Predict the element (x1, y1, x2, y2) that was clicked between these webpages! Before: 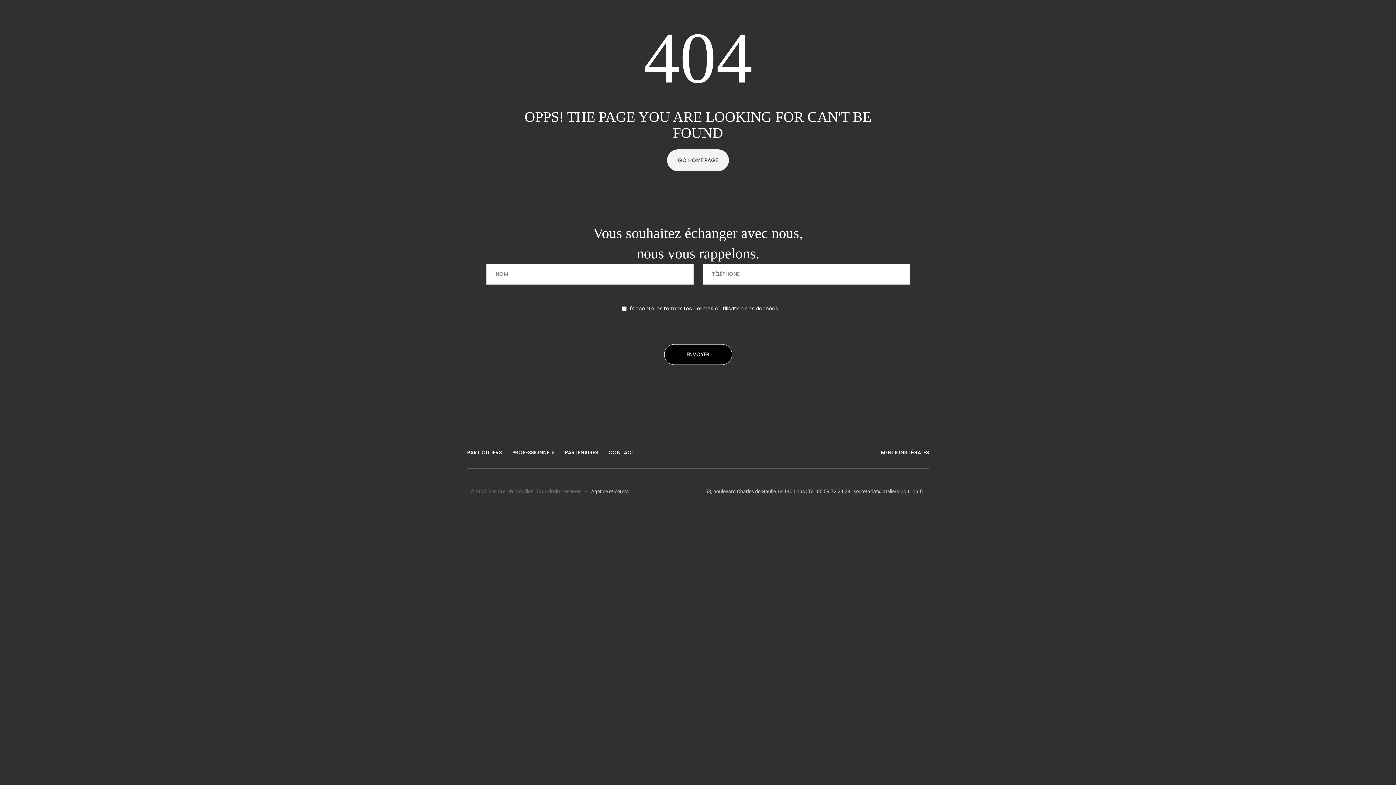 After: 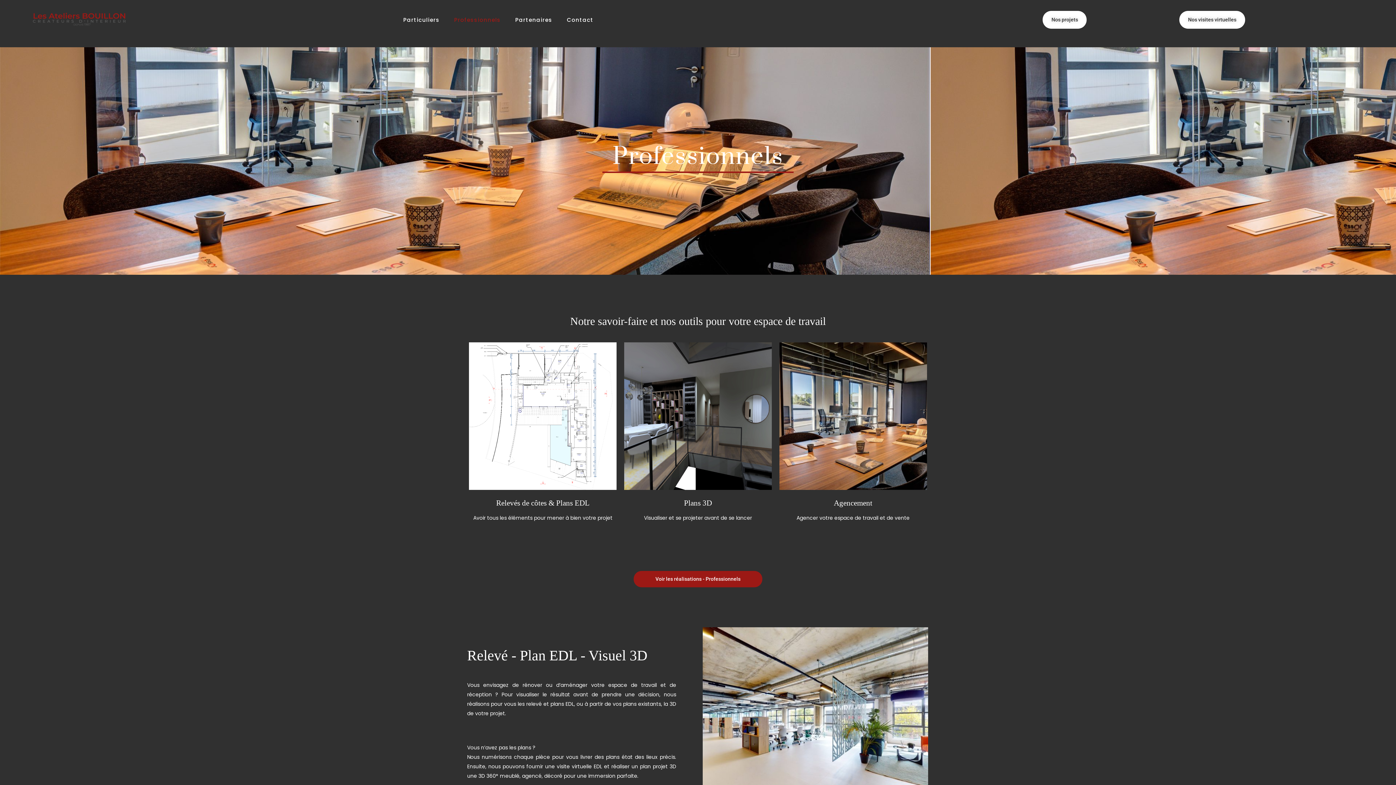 Action: bbox: (512, 448, 554, 456) label: PROFESSIONNELS